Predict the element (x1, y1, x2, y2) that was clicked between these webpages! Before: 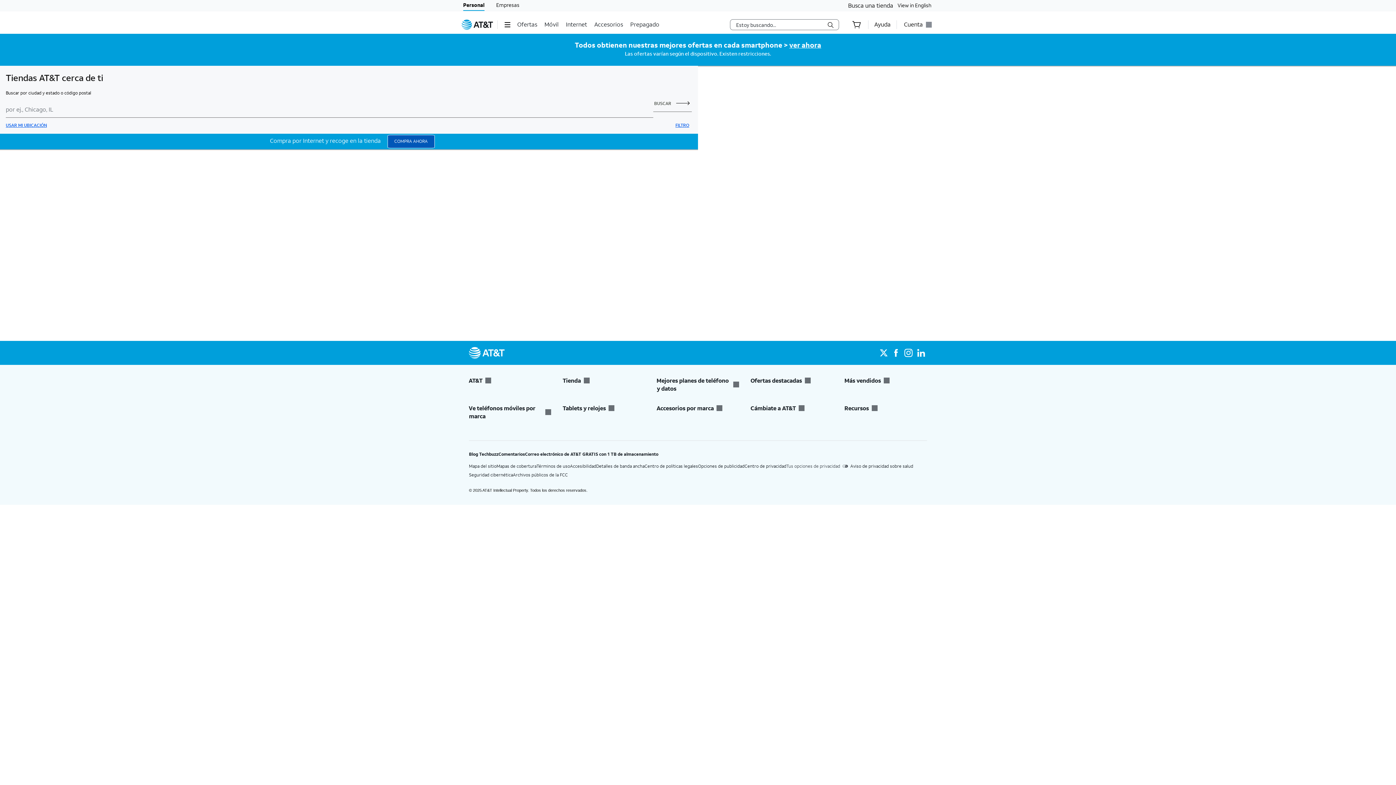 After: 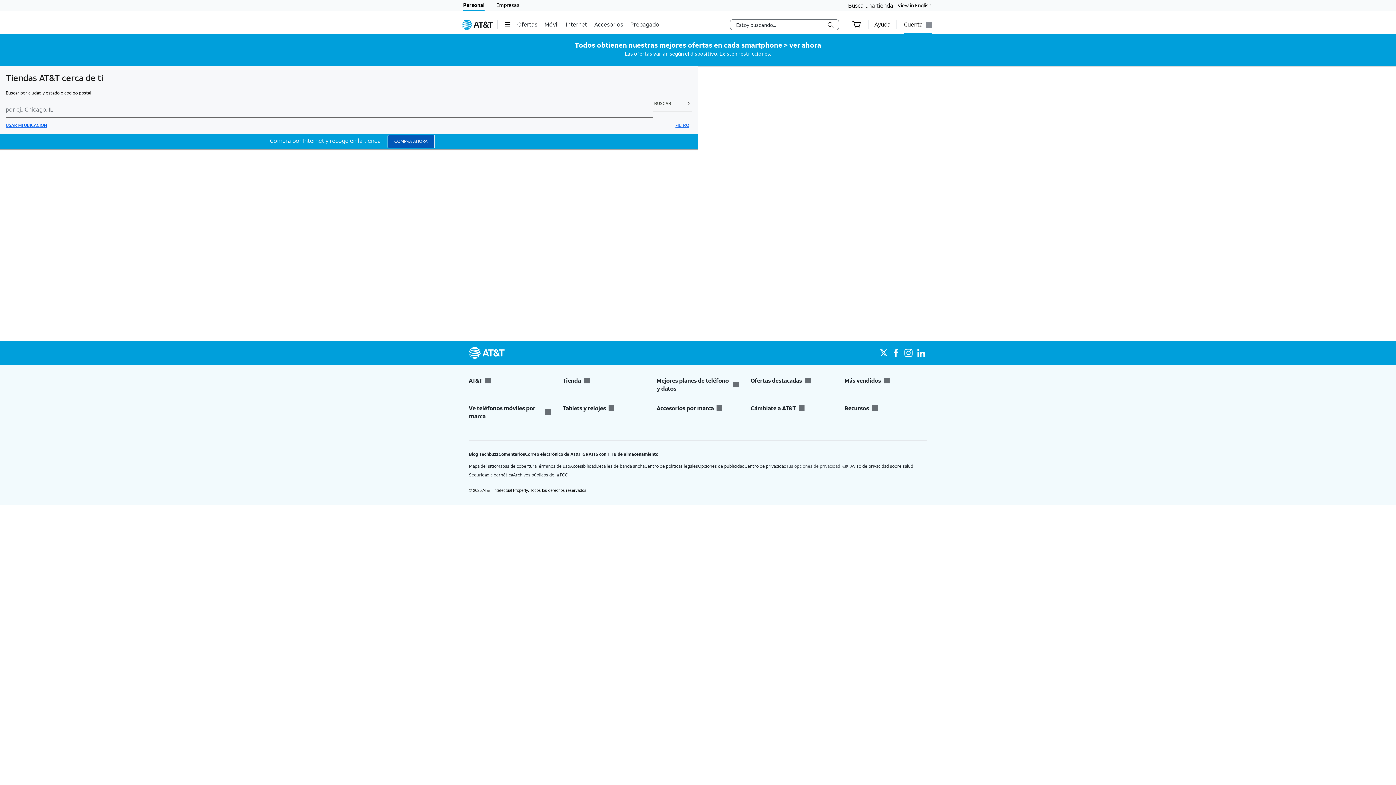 Action: bbox: (904, 15, 931, 33) label: Cuenta